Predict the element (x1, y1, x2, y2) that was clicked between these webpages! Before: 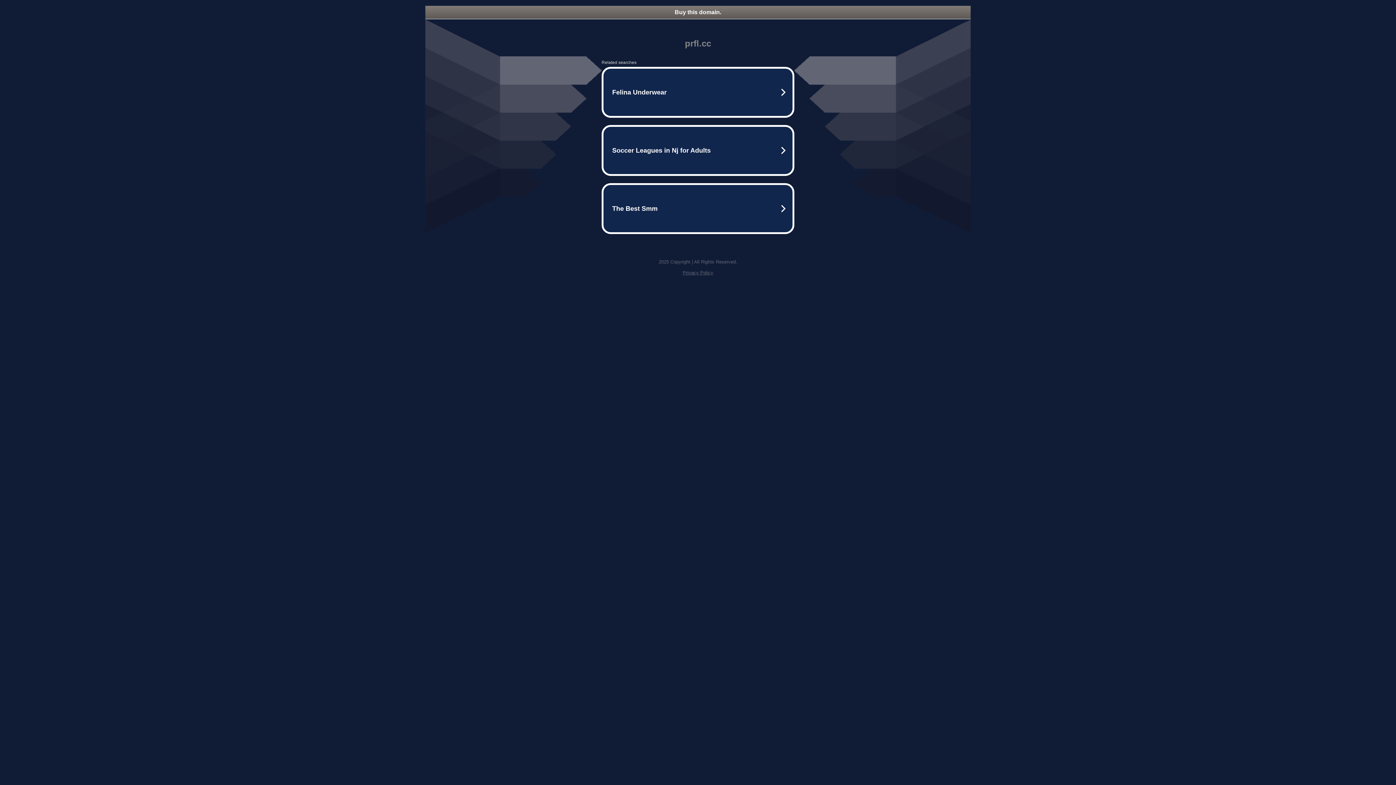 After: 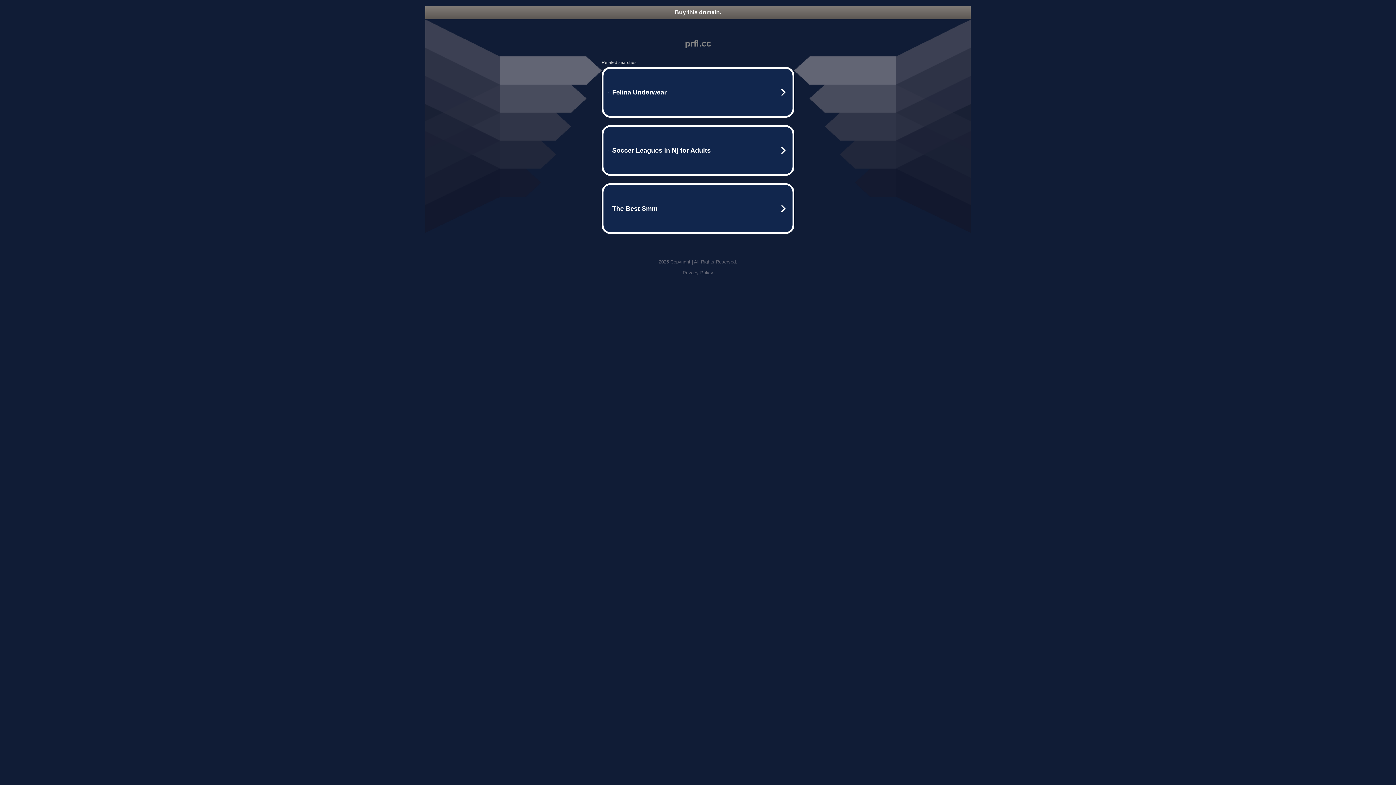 Action: label: Buy this domain. bbox: (425, 5, 970, 18)